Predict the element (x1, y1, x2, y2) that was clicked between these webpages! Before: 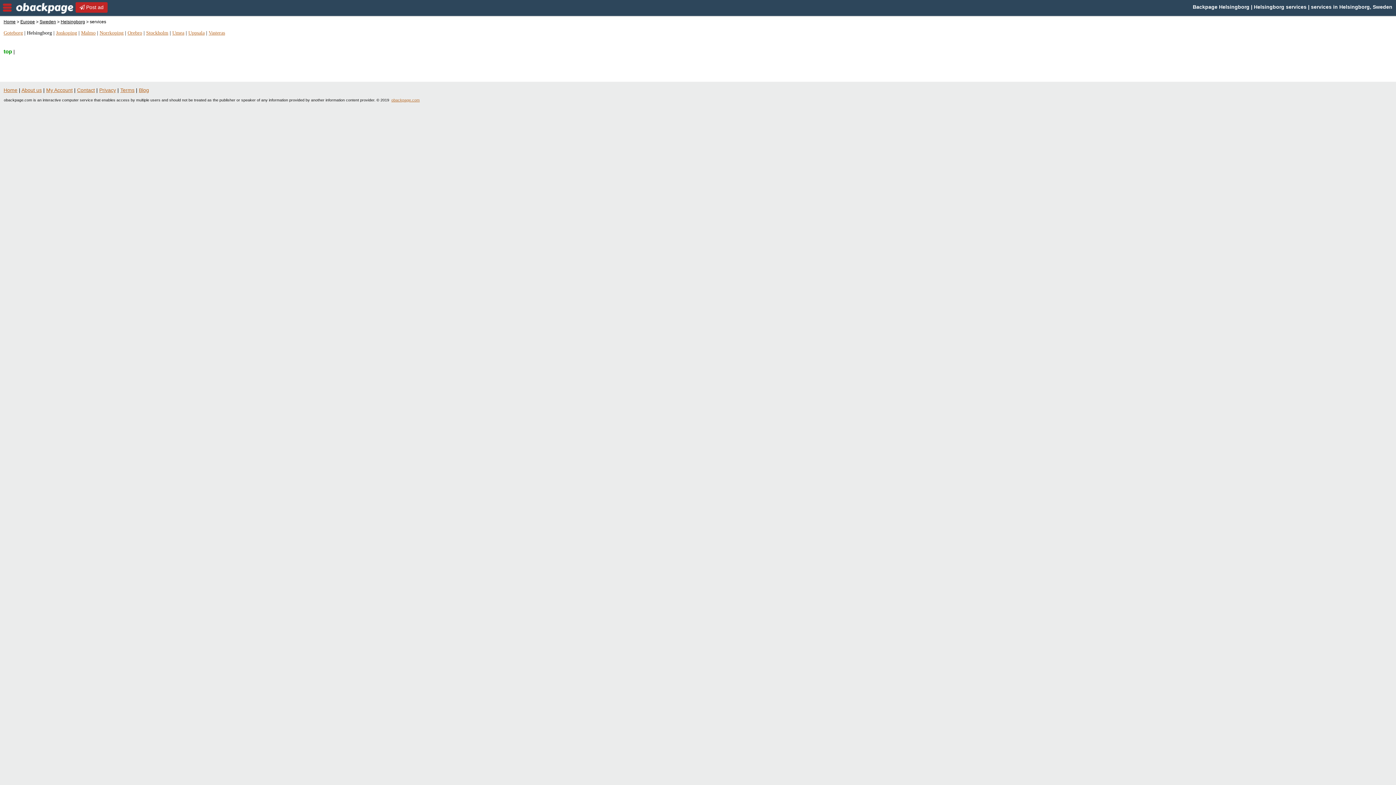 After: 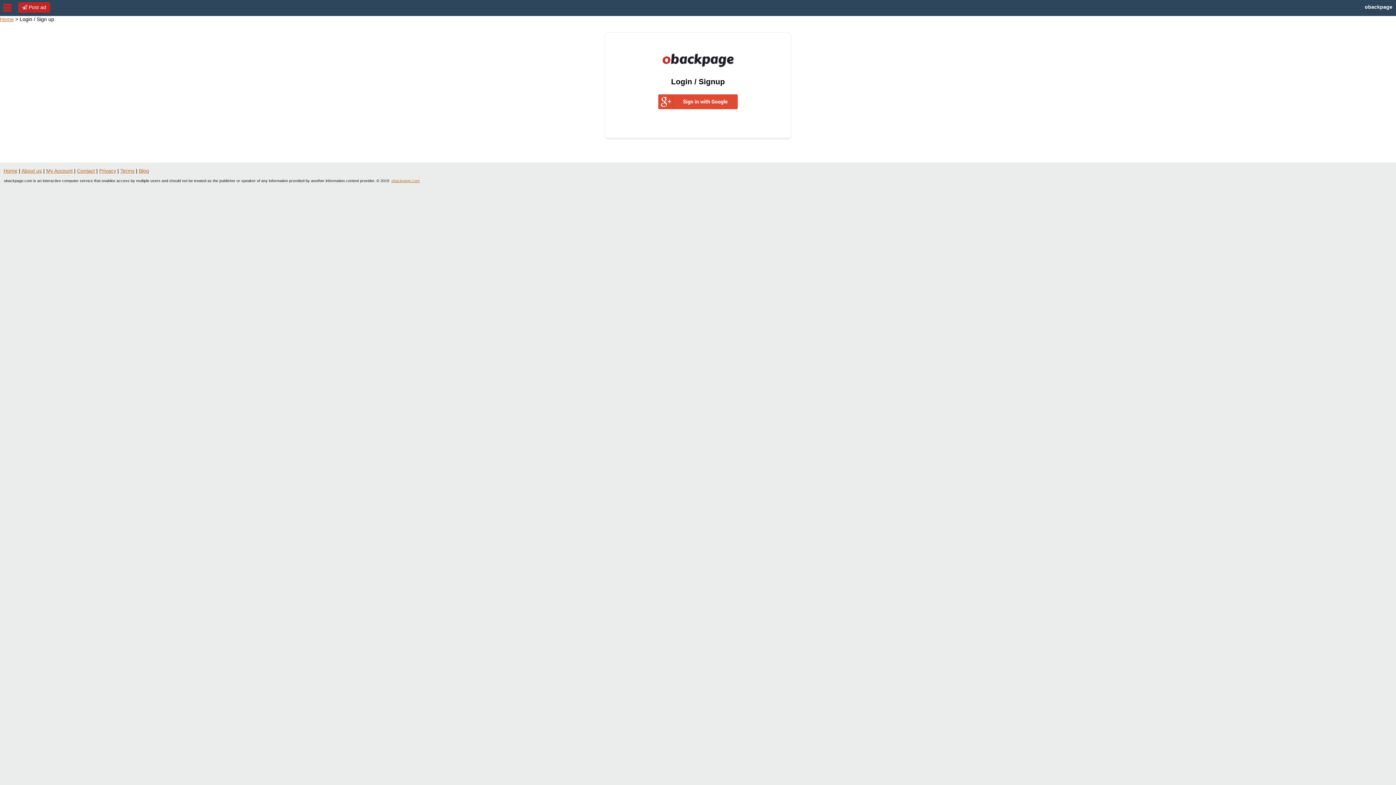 Action: label: My Account bbox: (46, 87, 72, 93)